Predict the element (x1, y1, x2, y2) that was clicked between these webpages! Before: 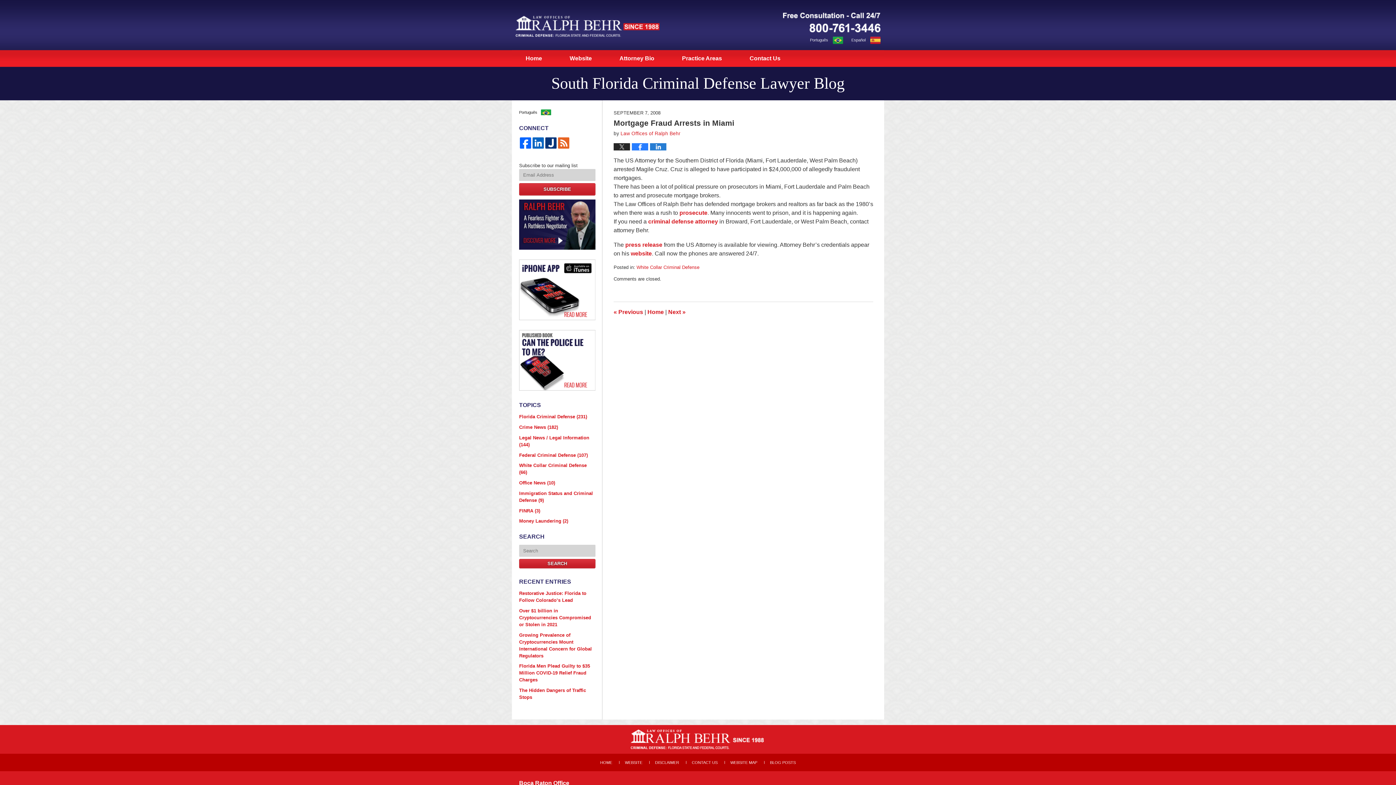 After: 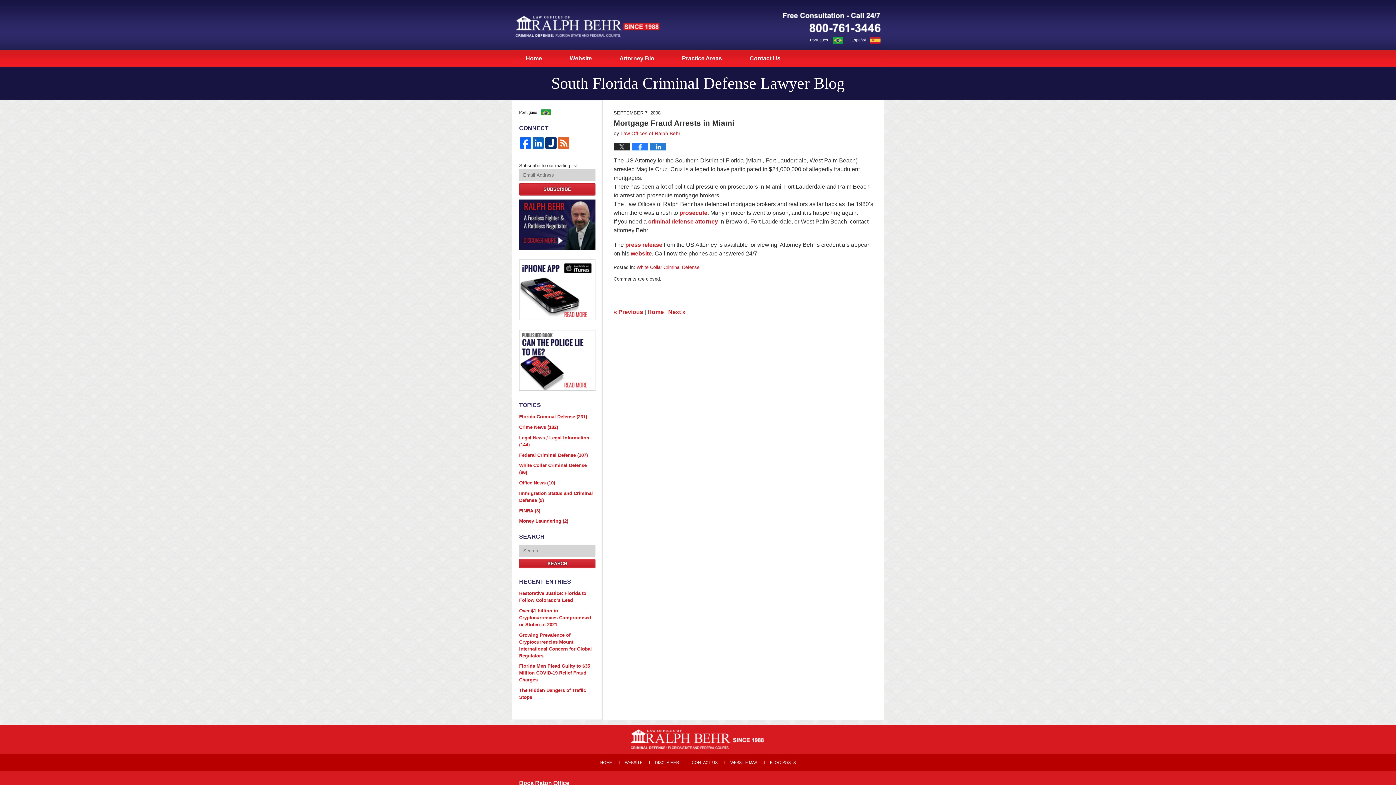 Action: bbox: (869, 37, 884, 42) label:  